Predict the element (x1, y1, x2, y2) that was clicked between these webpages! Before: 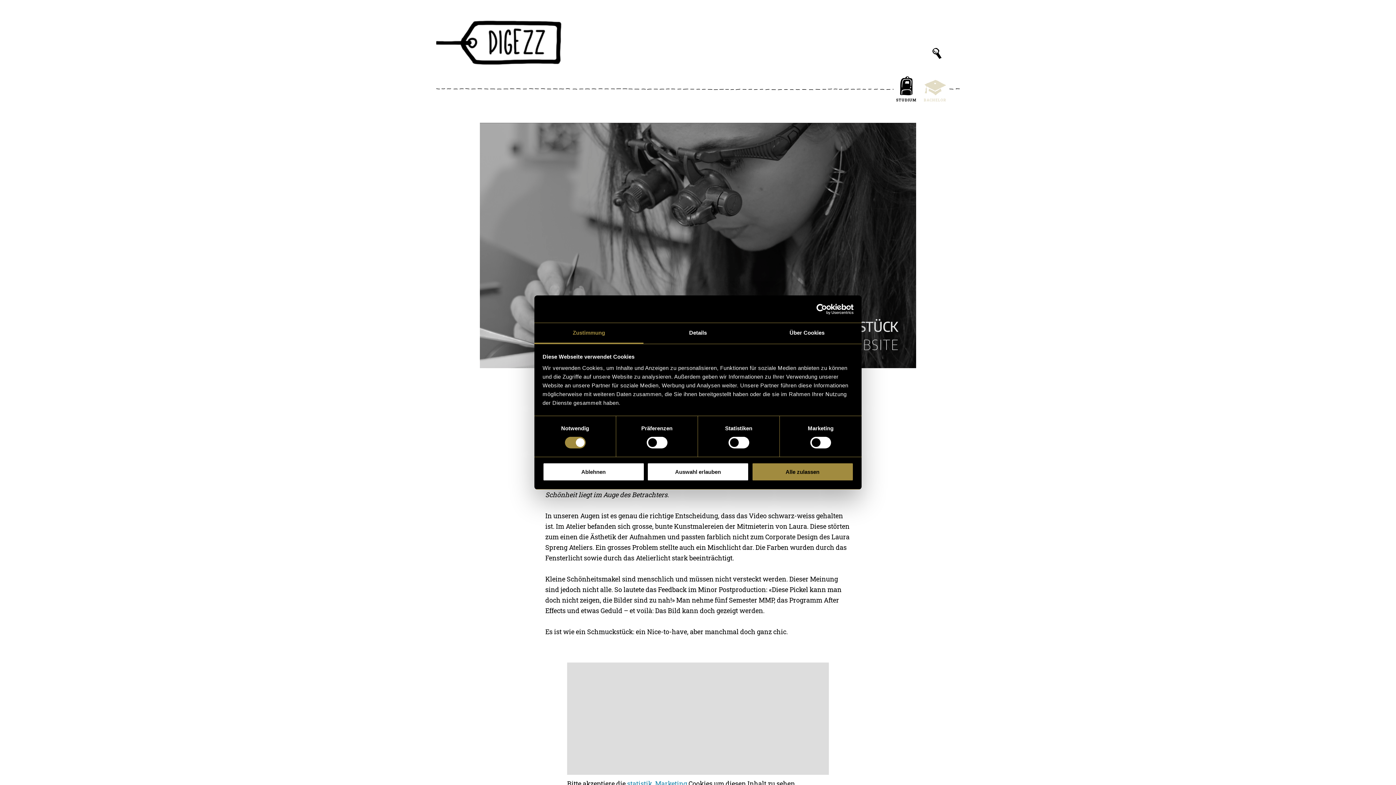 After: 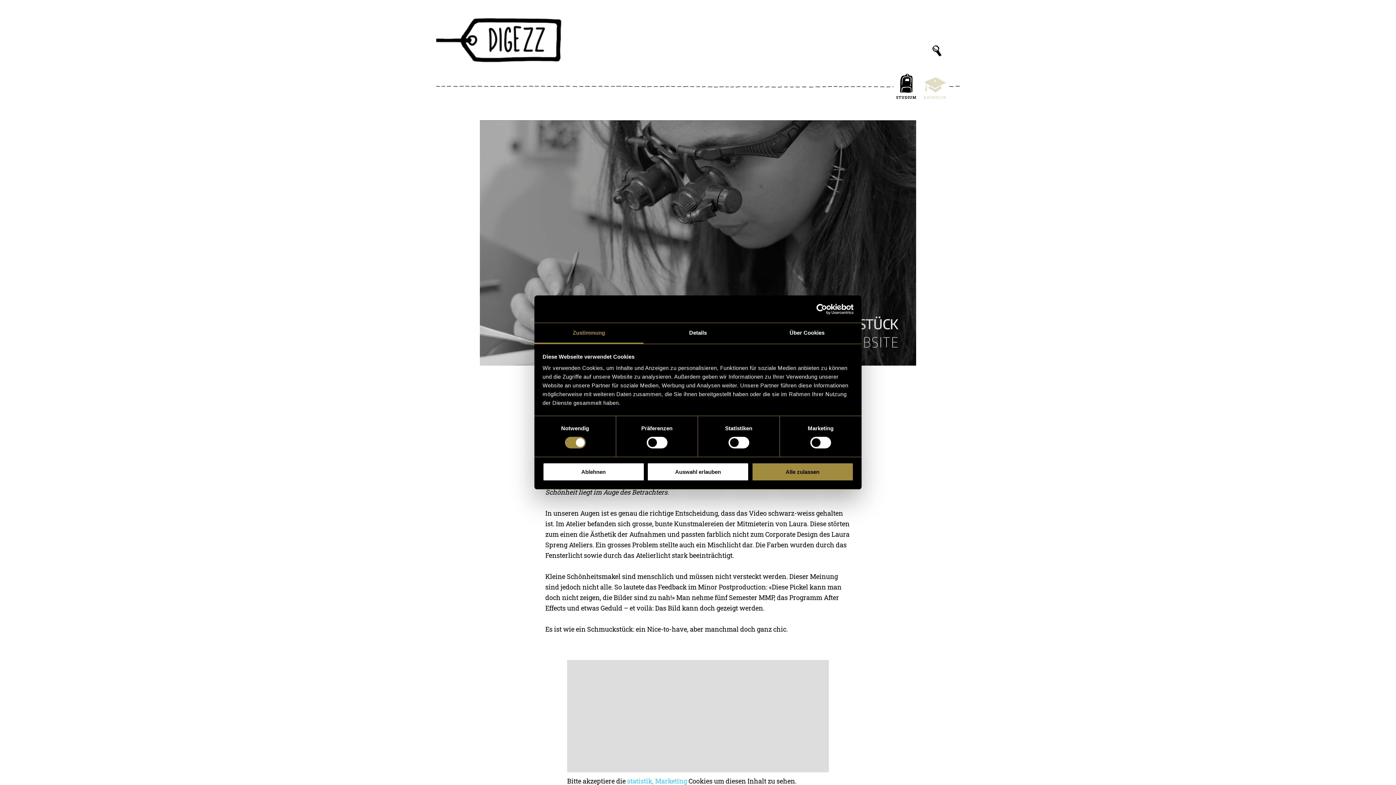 Action: label: statistik, Marketing bbox: (627, 779, 687, 788)